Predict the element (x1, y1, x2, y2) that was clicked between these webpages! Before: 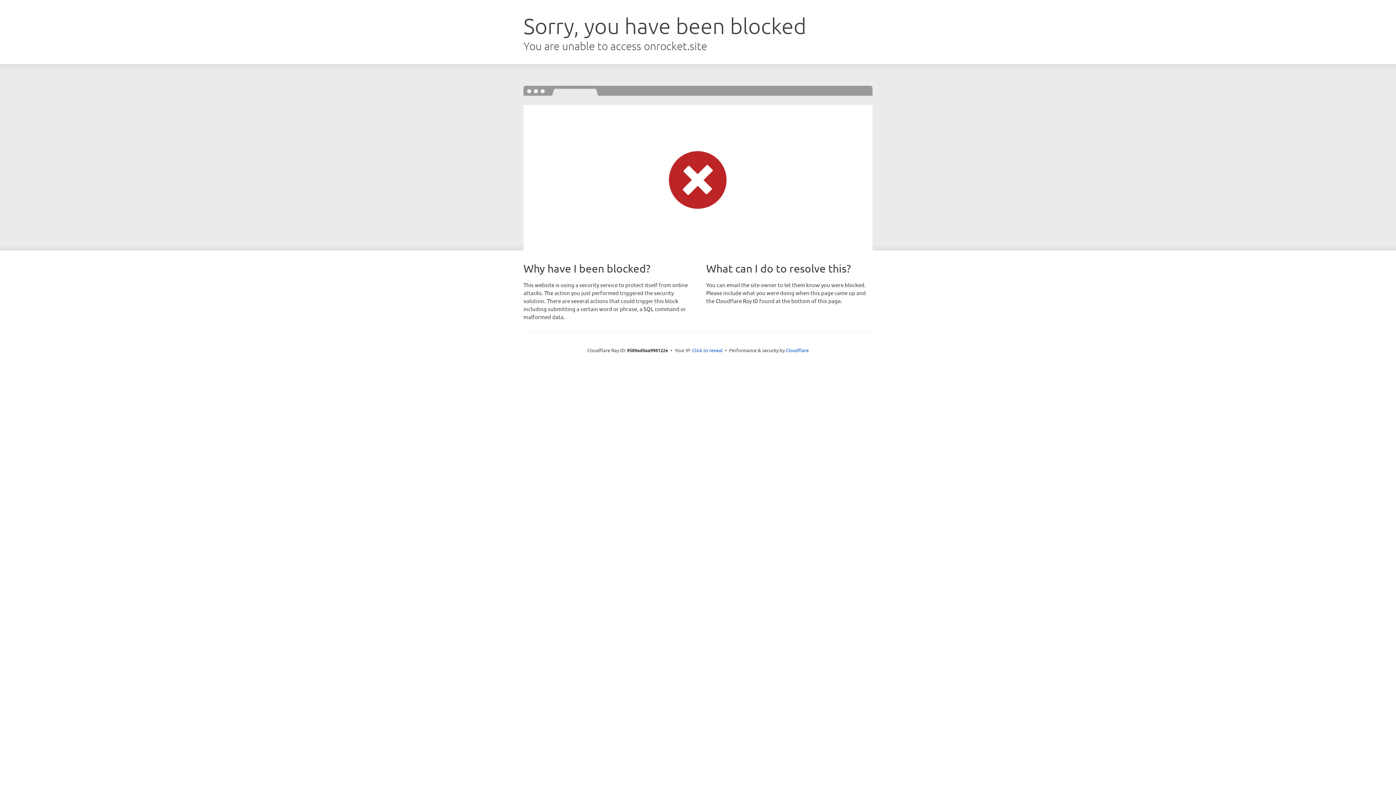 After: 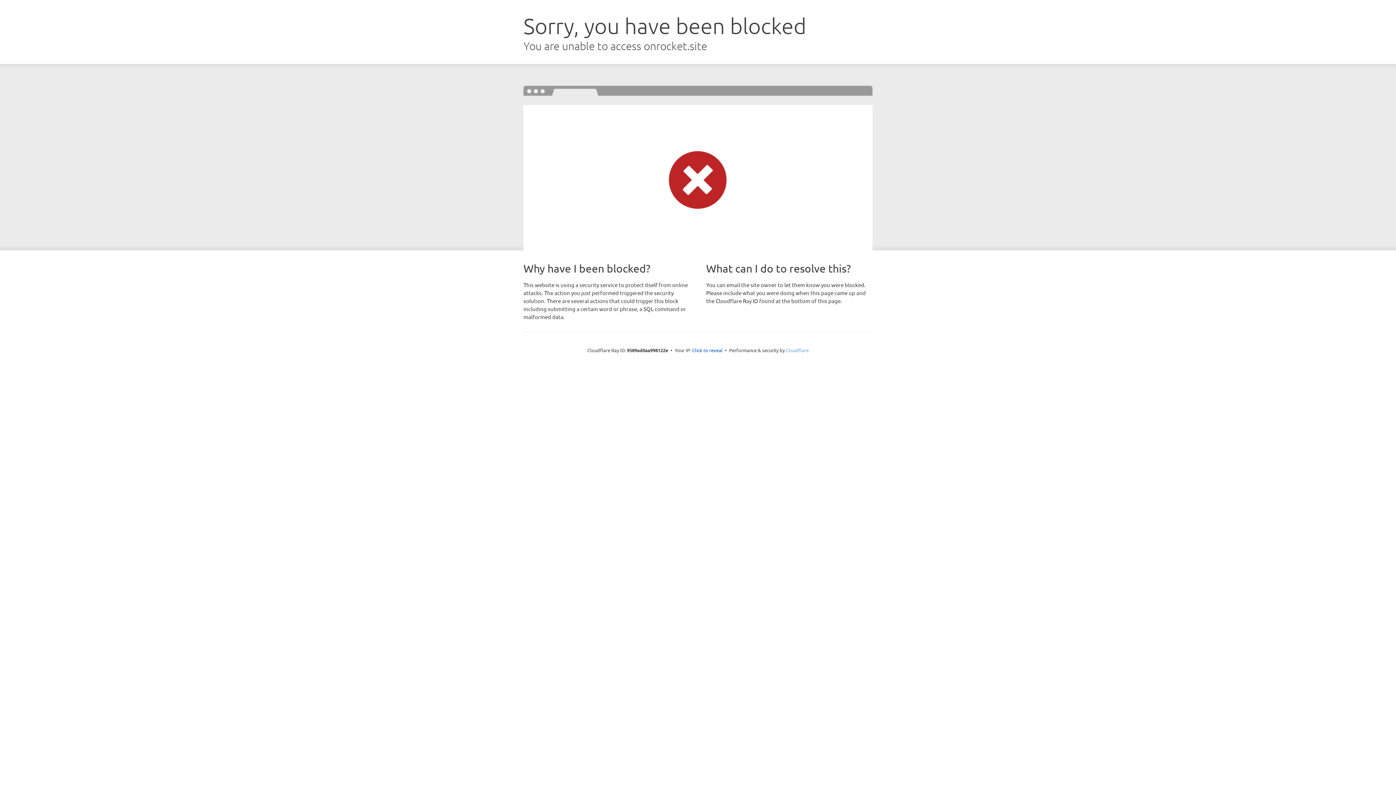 Action: label: Cloudflare bbox: (786, 347, 808, 353)